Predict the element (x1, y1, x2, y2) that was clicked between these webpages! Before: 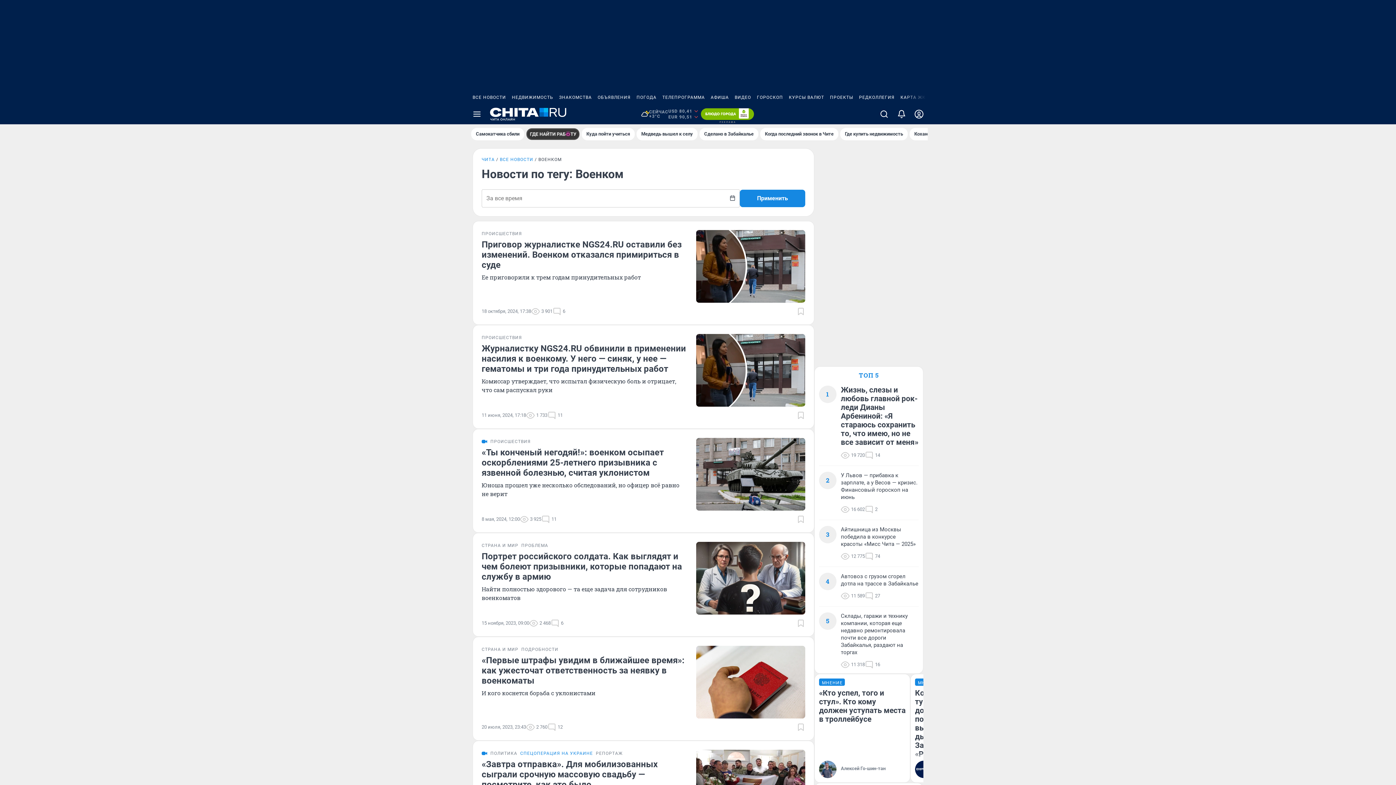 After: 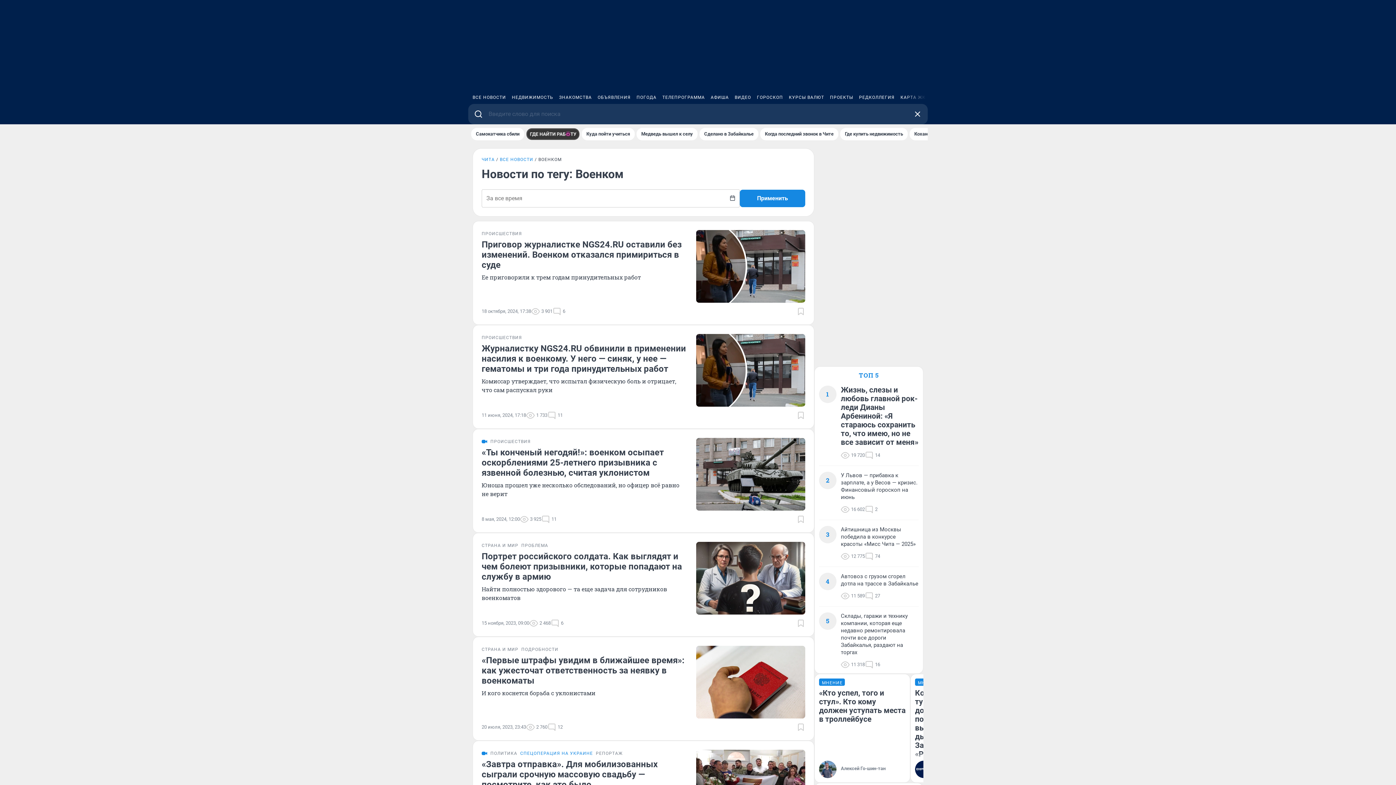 Action: bbox: (875, 104, 893, 124)